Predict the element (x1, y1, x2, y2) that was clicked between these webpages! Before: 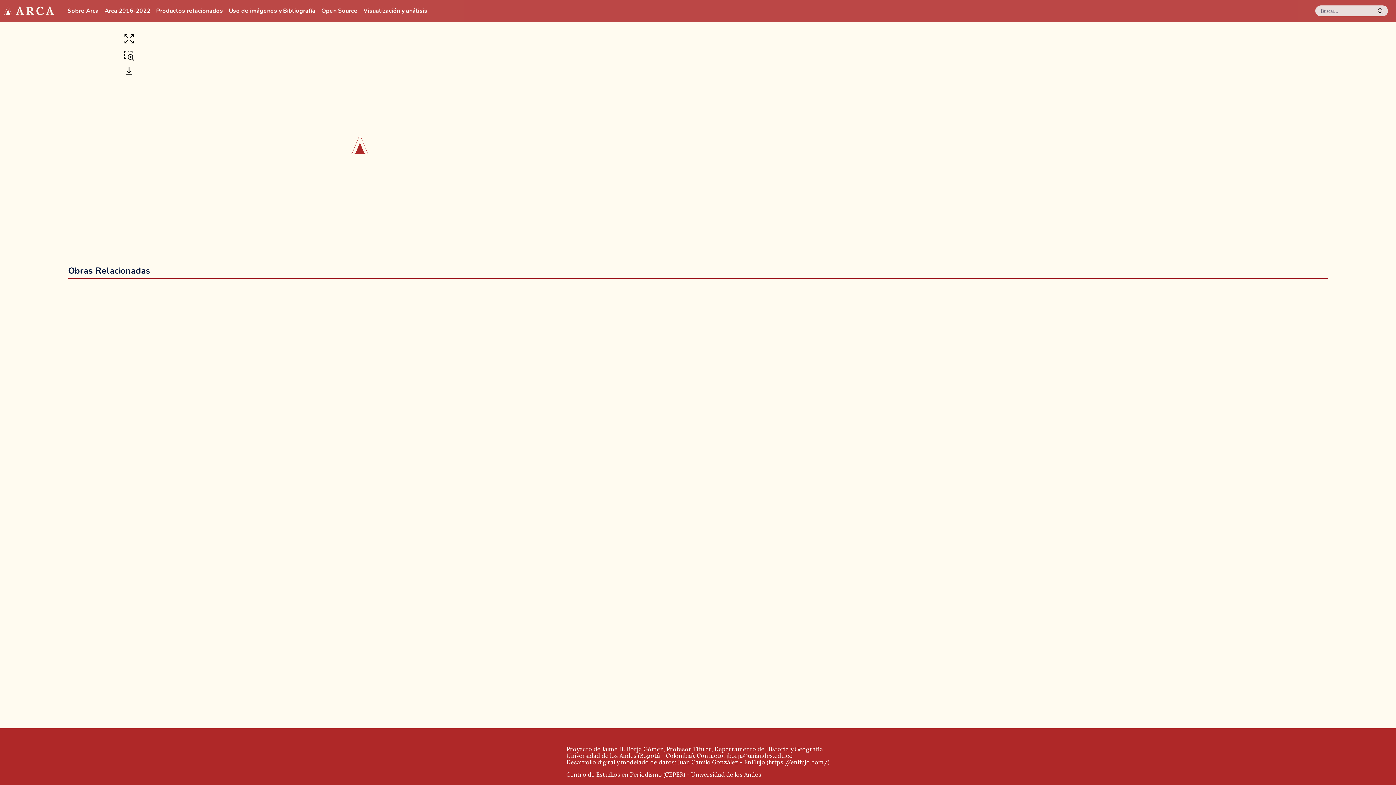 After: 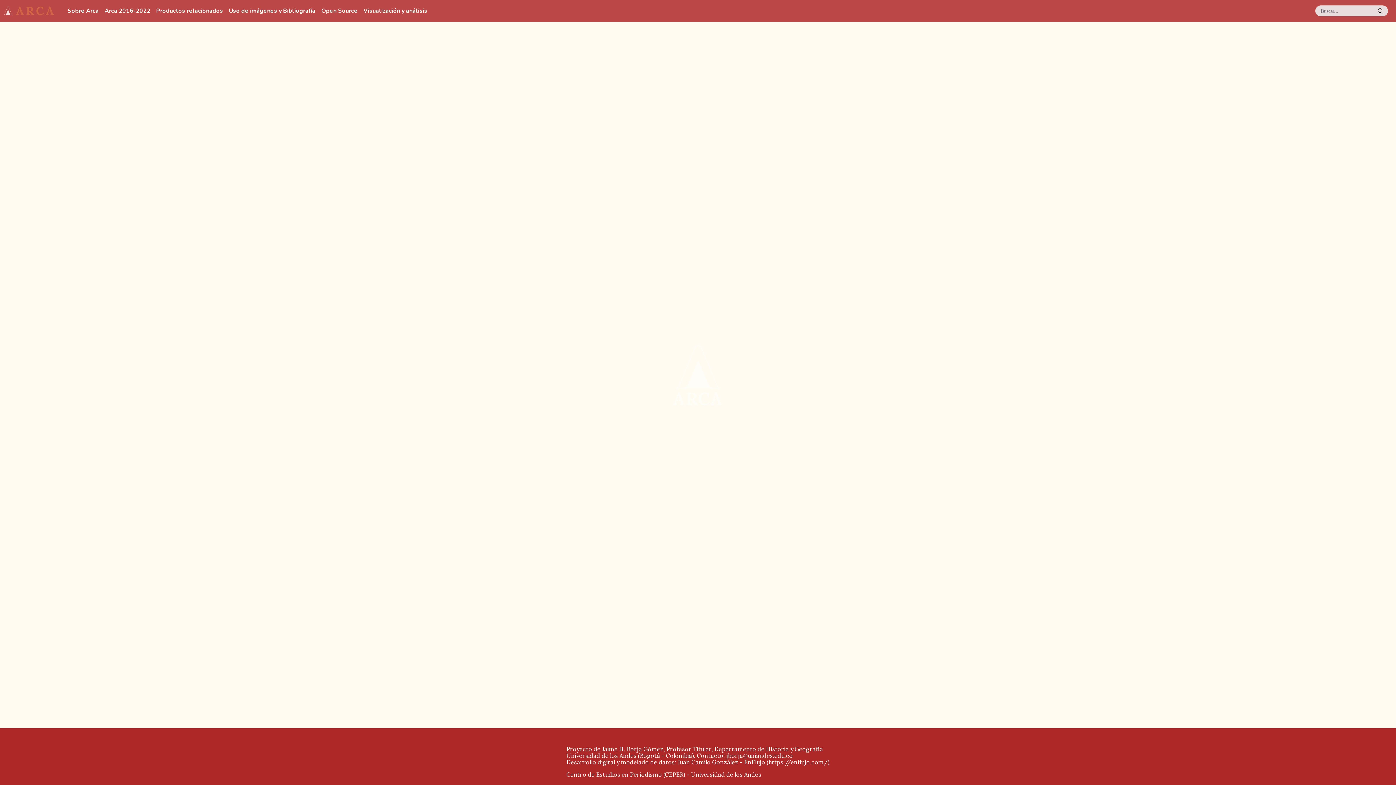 Action: bbox: (3, 4, 55, 17) label: ARCA